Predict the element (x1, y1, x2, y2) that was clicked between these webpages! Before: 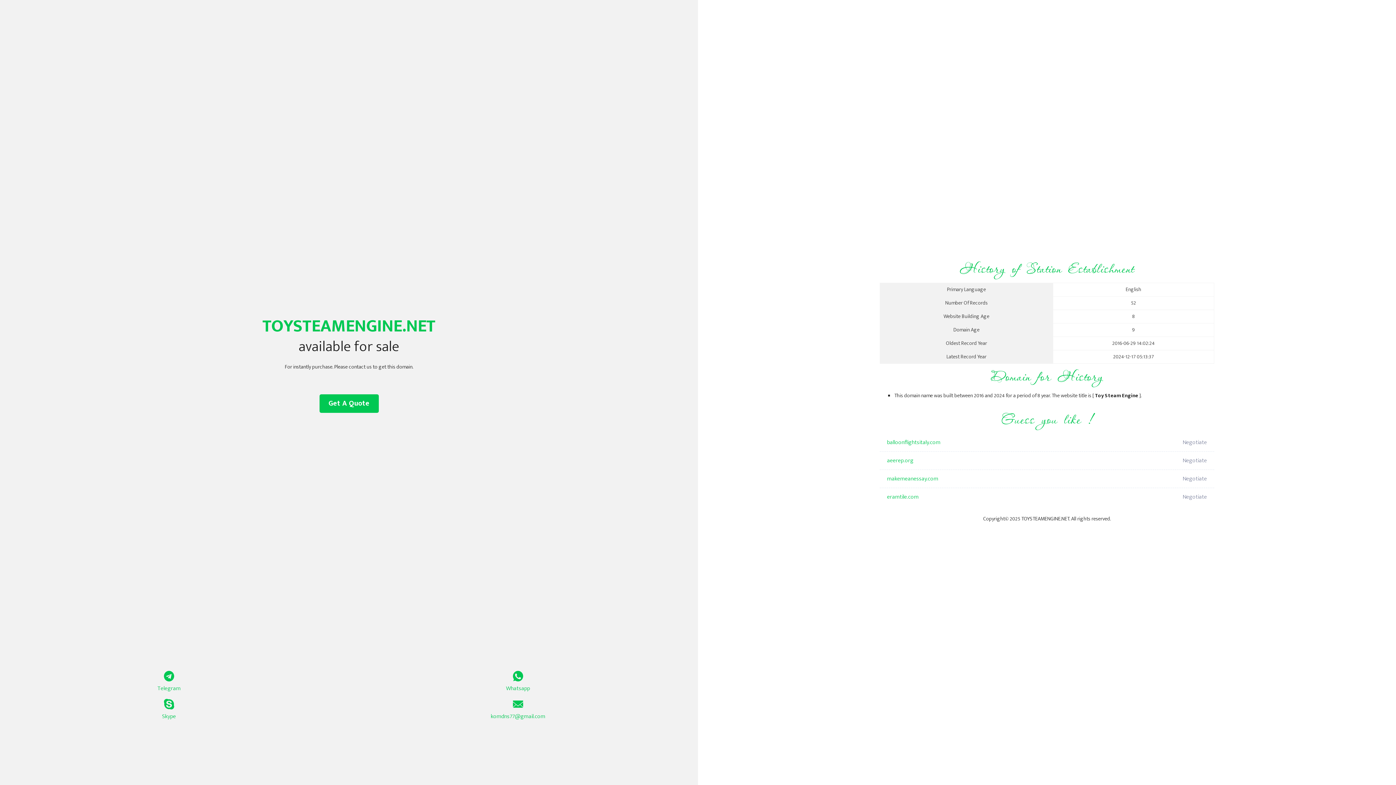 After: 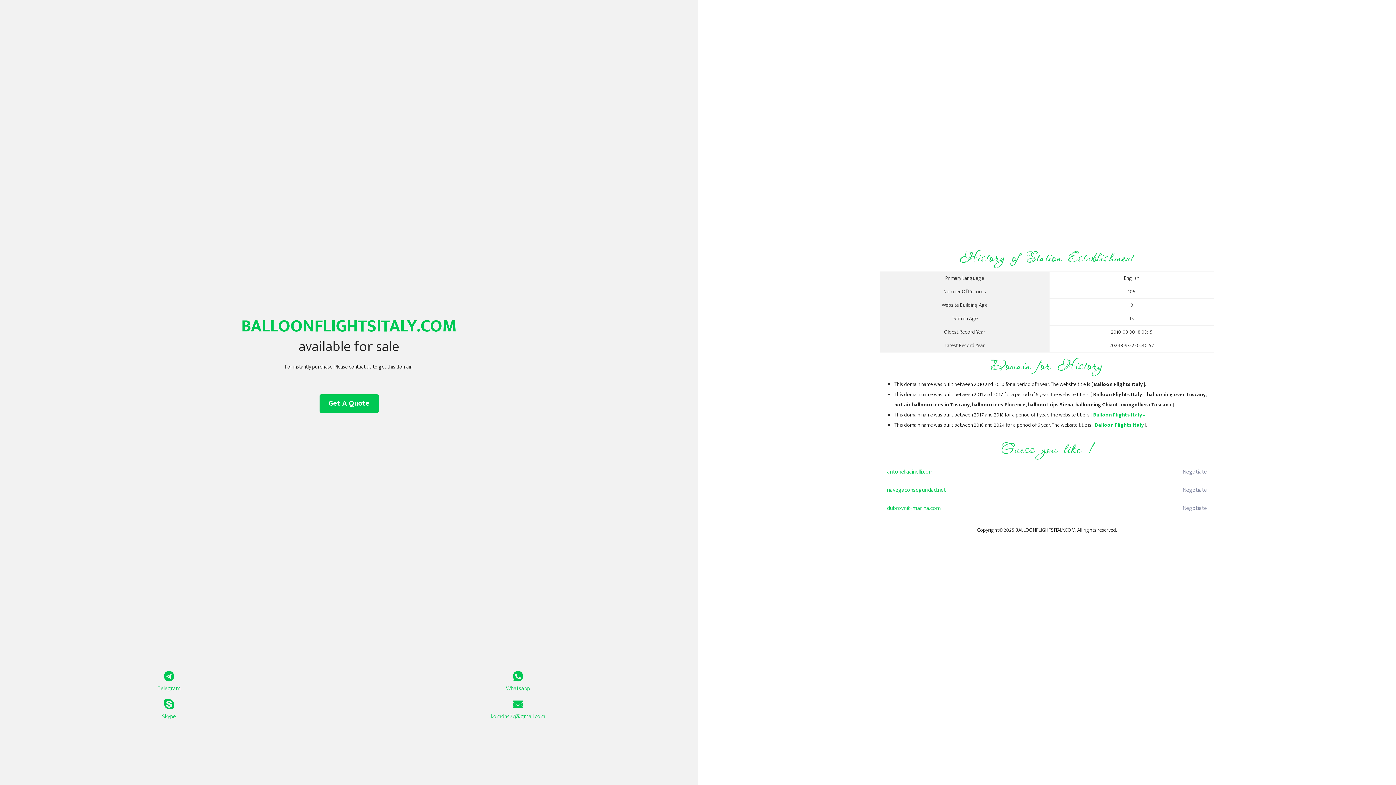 Action: label: balloonflightsitaly.com bbox: (887, 433, 1098, 452)